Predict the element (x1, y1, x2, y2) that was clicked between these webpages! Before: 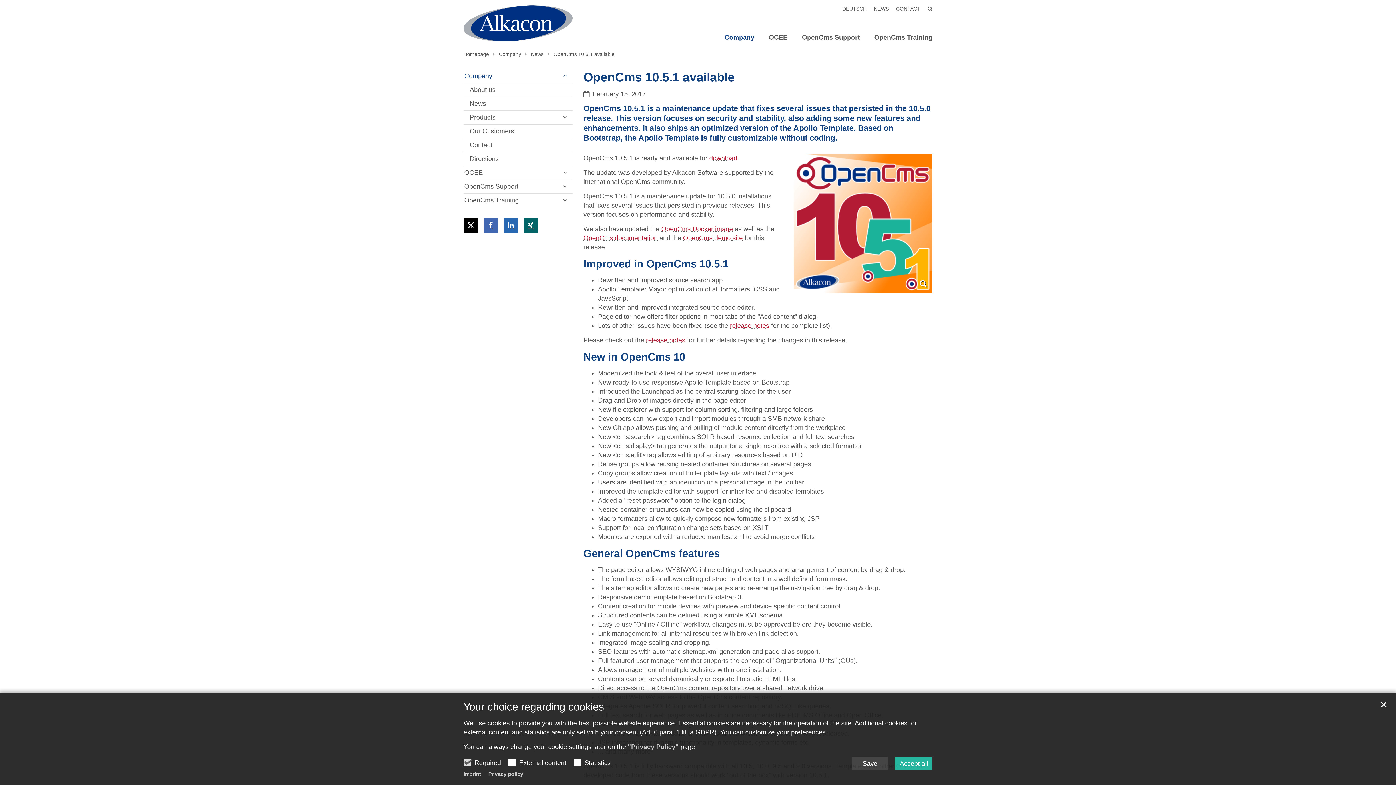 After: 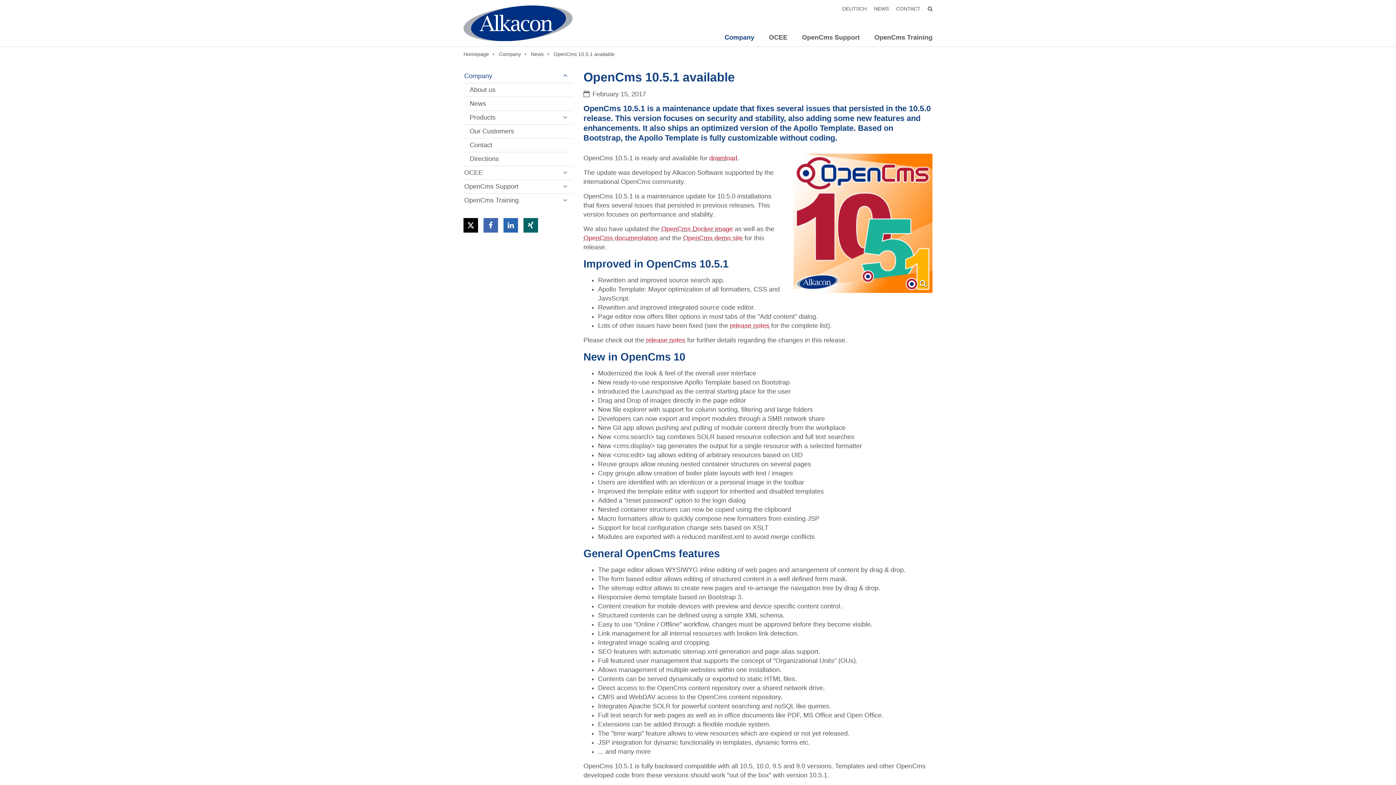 Action: label: Accept all bbox: (895, 757, 932, 770)